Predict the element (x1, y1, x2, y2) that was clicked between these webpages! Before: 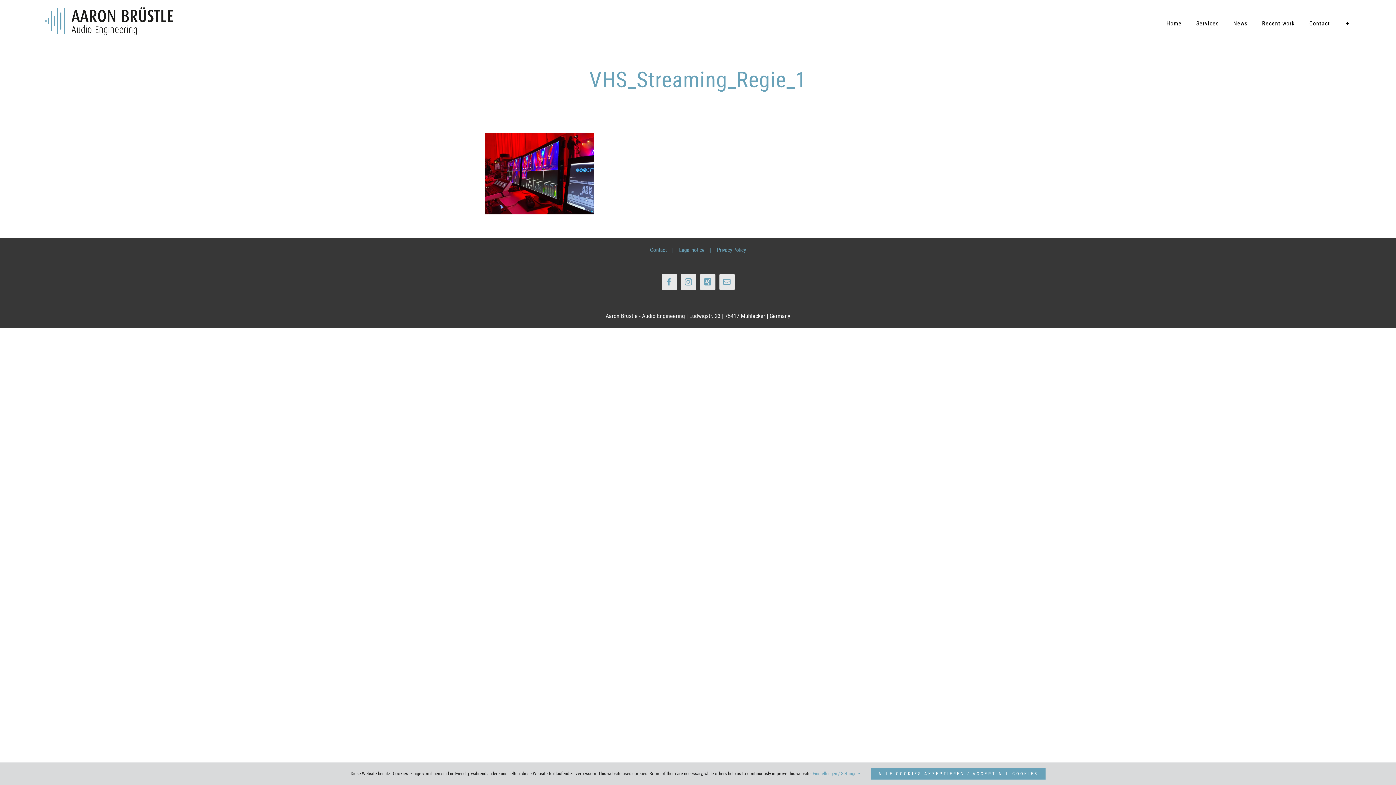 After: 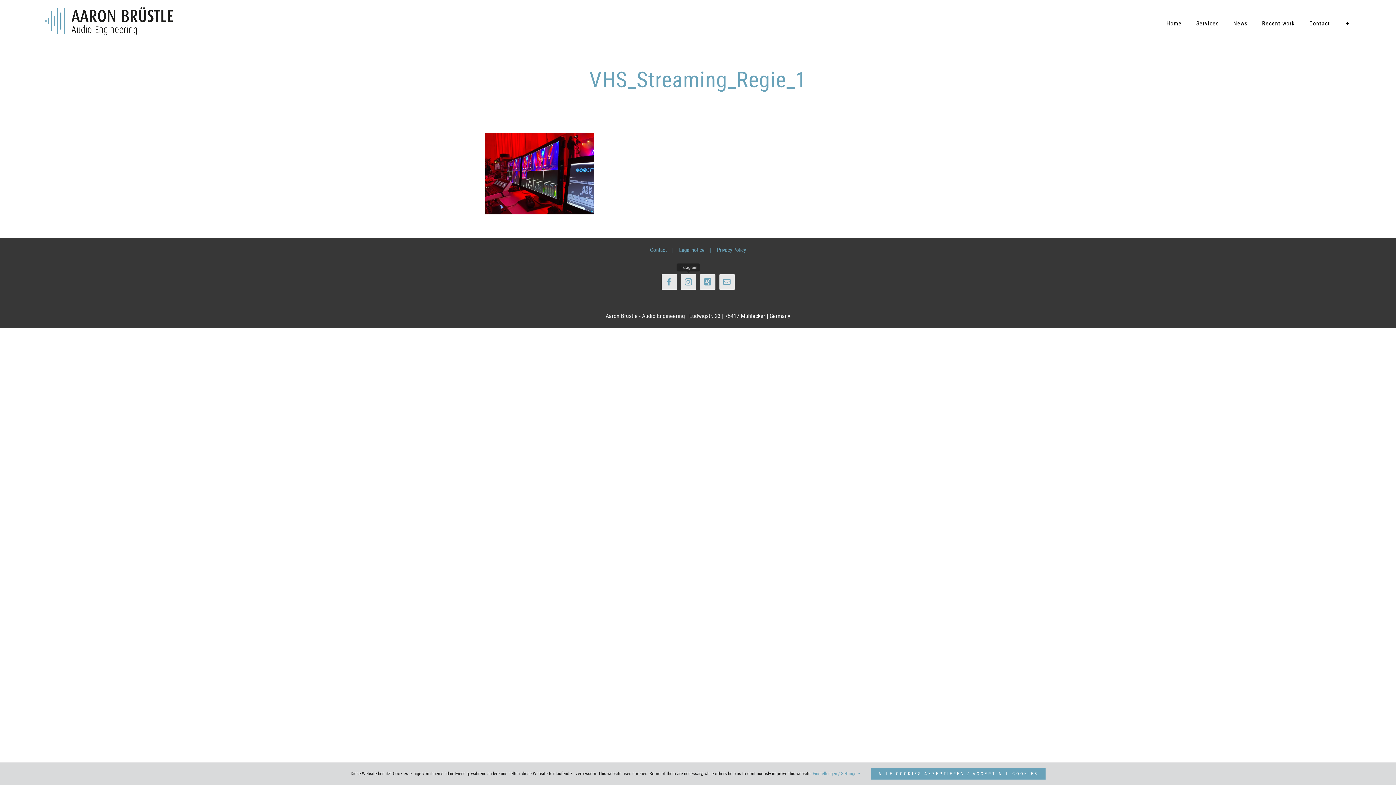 Action: bbox: (680, 274, 696, 289) label: Instagram